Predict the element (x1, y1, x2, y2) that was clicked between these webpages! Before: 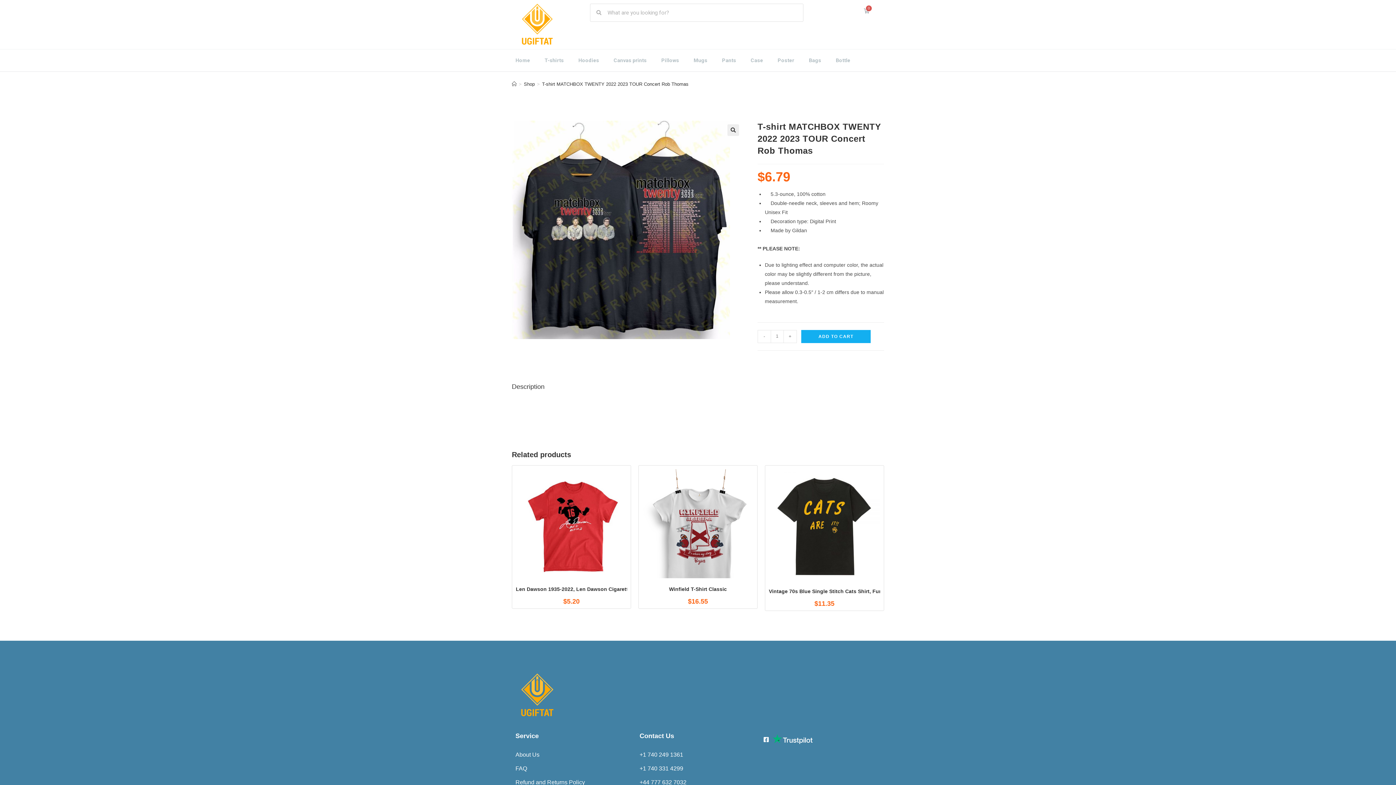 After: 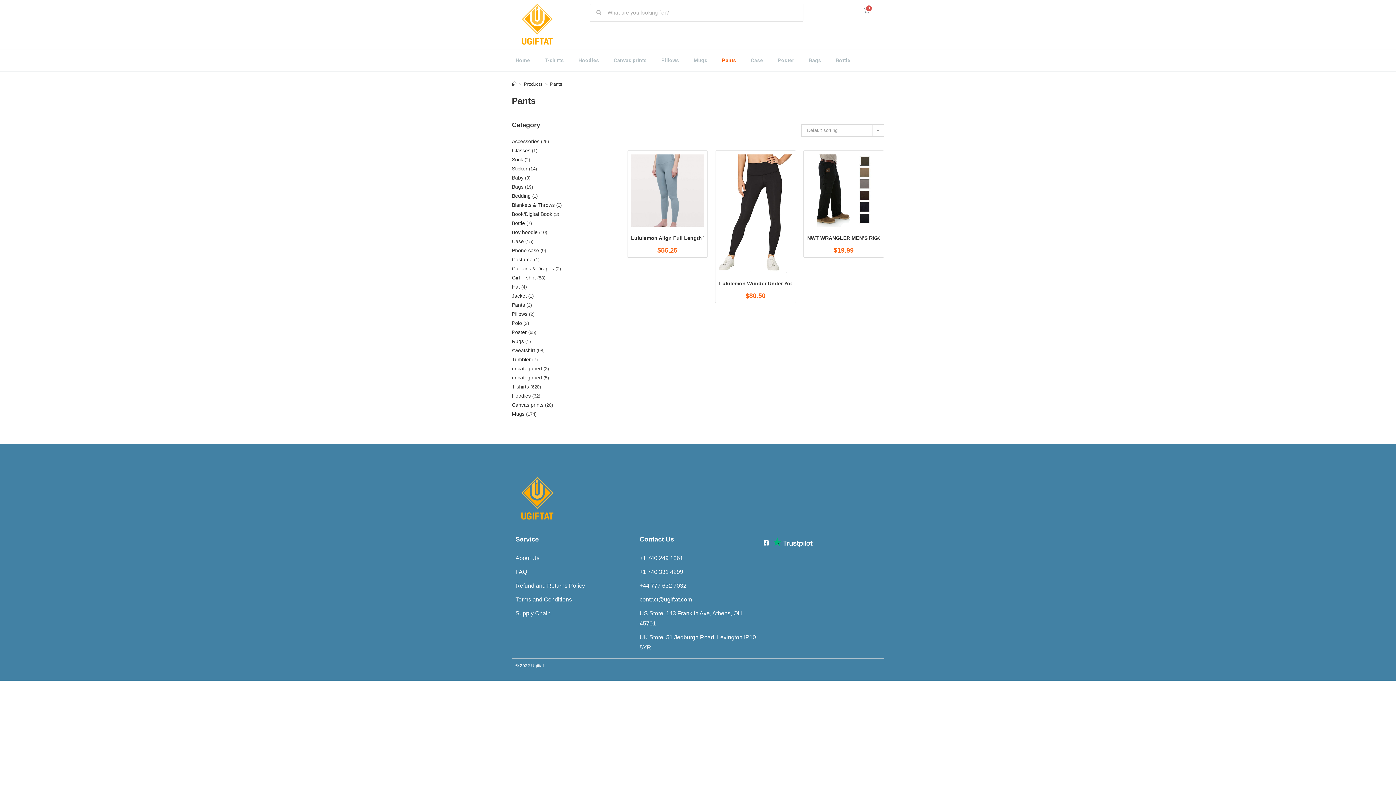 Action: label: Pants bbox: (714, 53, 743, 67)